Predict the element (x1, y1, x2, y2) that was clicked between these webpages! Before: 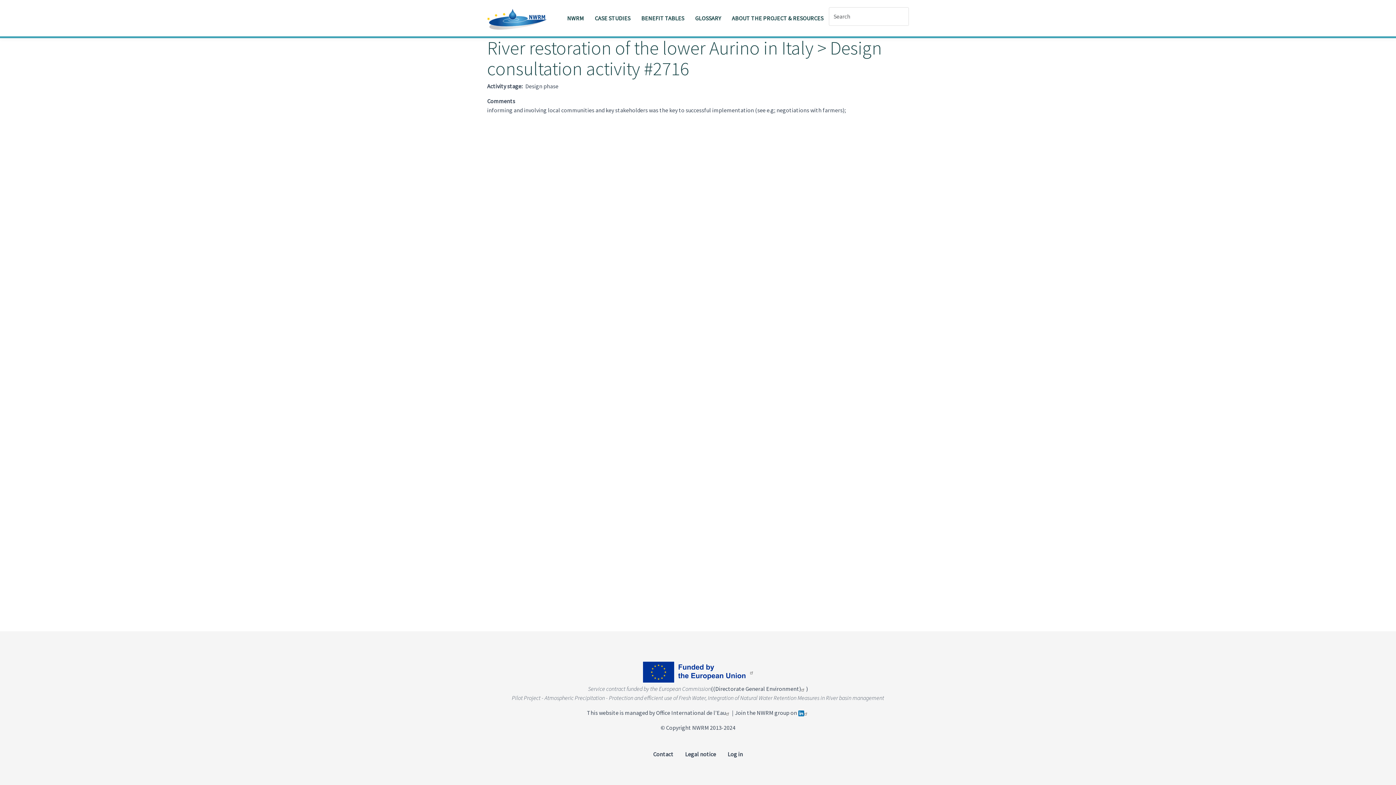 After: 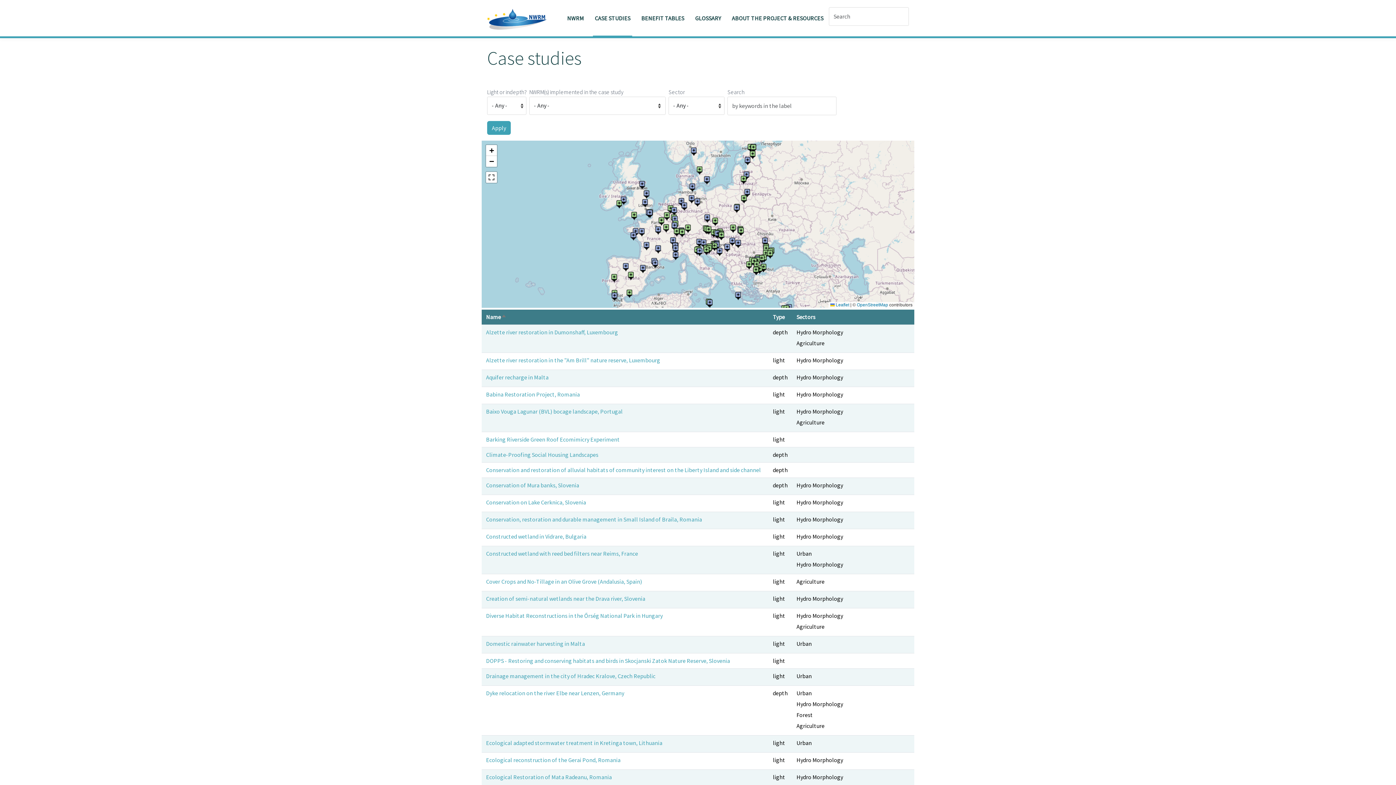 Action: label: CASE STUDIES bbox: (589, 0, 636, 36)